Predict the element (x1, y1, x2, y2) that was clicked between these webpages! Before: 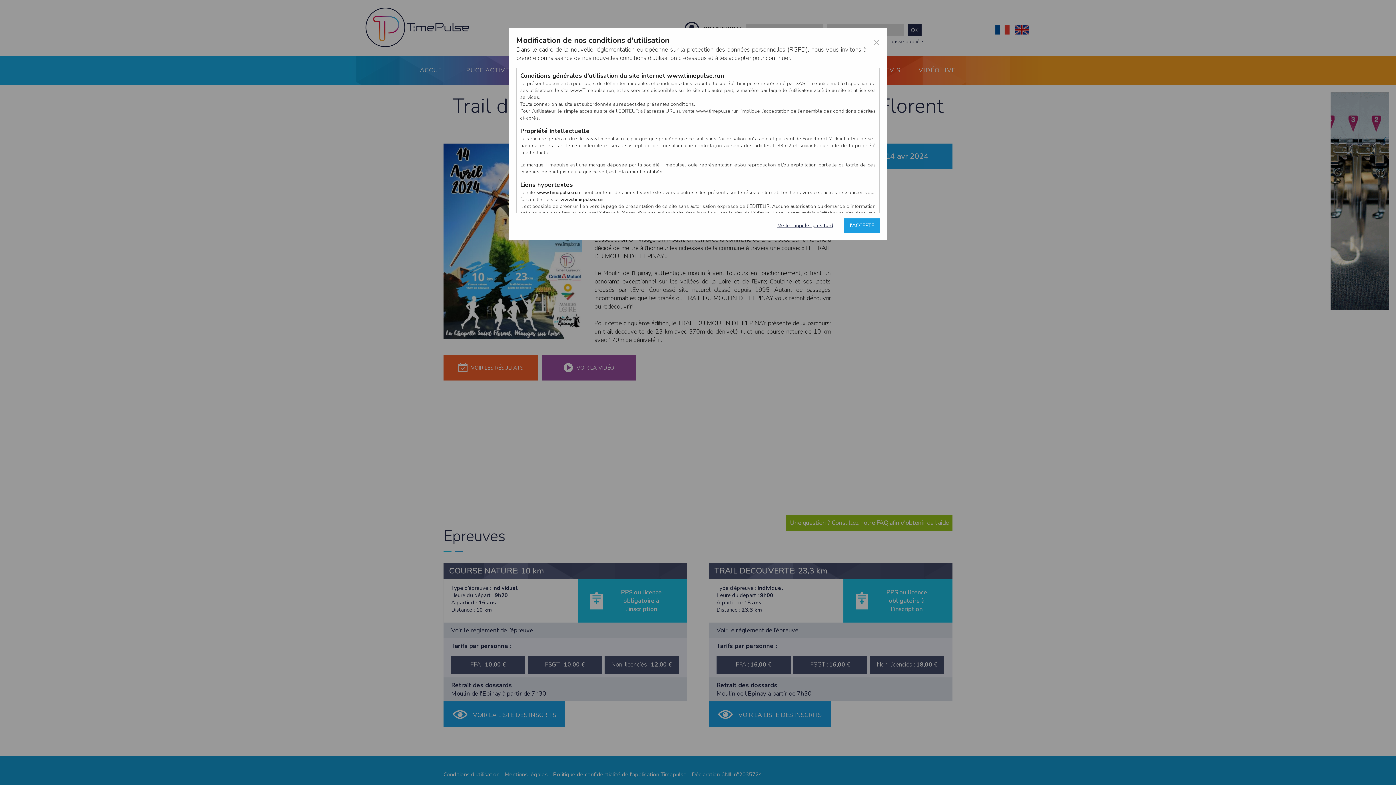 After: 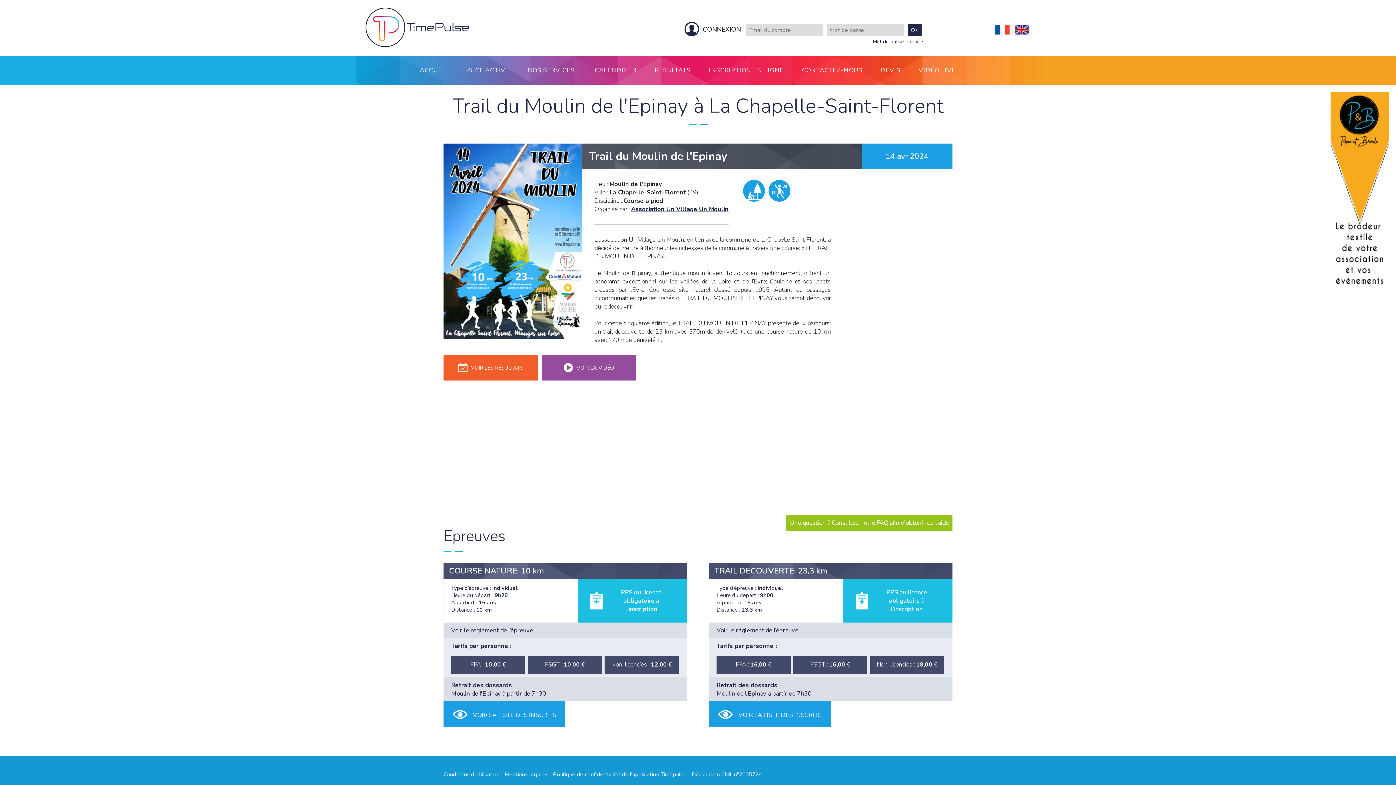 Action: bbox: (844, 218, 880, 233) label: J'ACCEPTE